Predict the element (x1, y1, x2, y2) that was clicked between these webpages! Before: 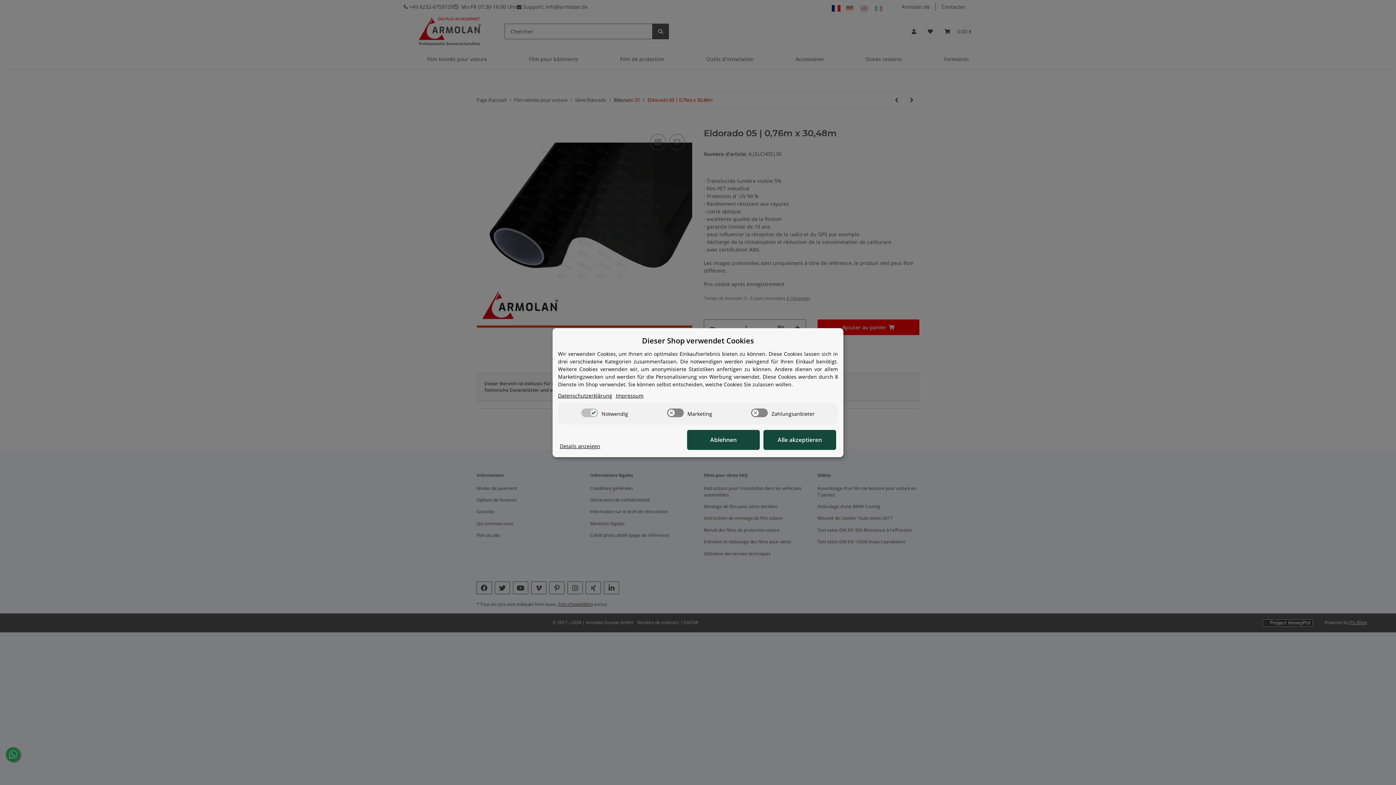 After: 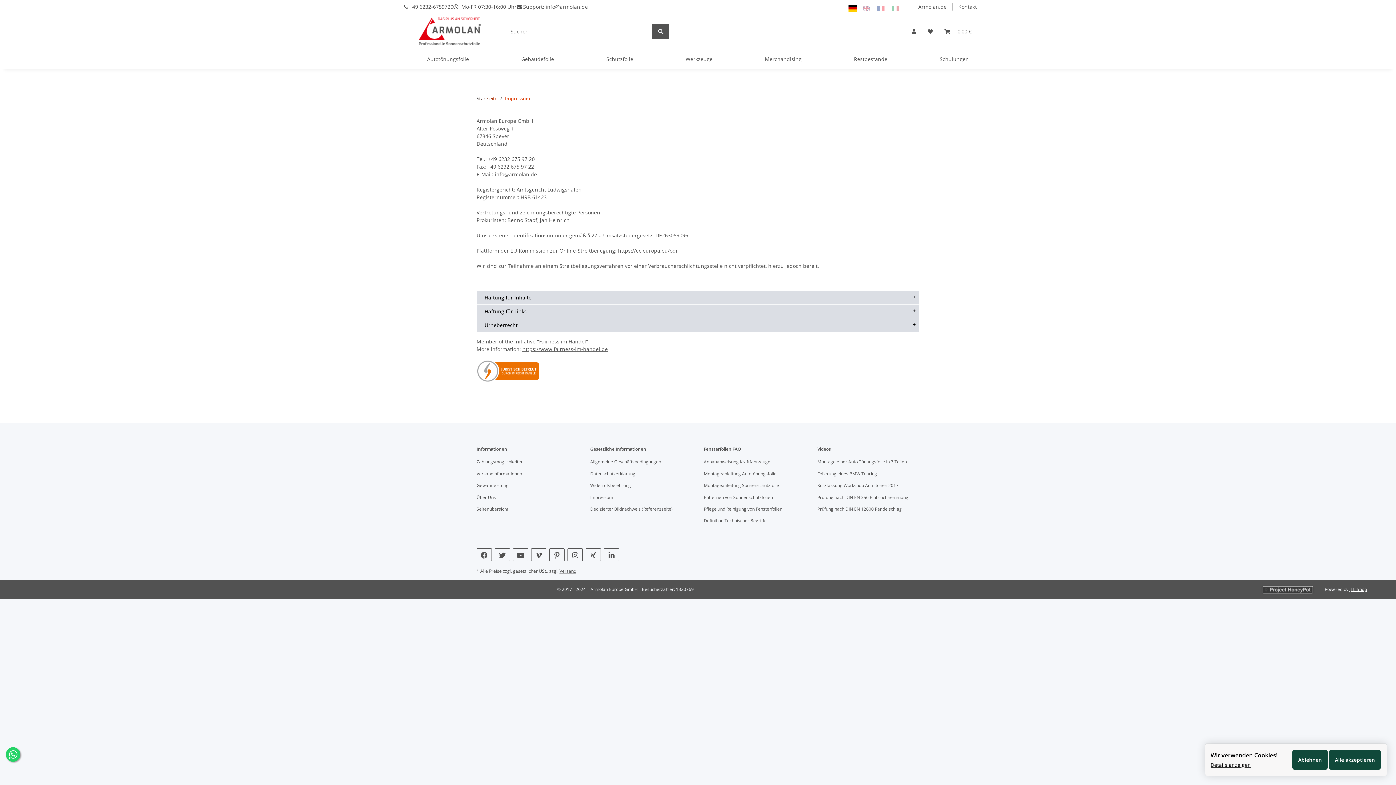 Action: label: Impressum bbox: (616, 391, 643, 399)